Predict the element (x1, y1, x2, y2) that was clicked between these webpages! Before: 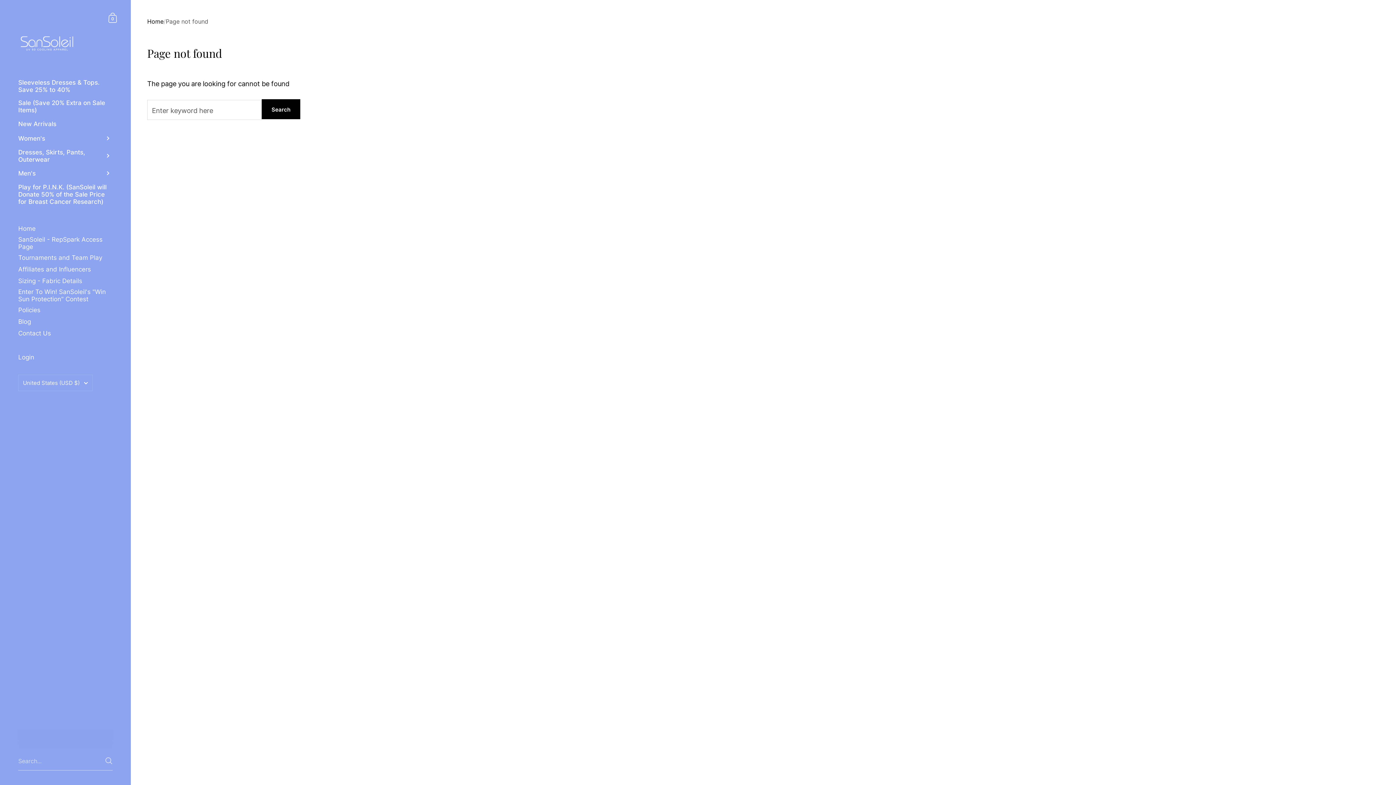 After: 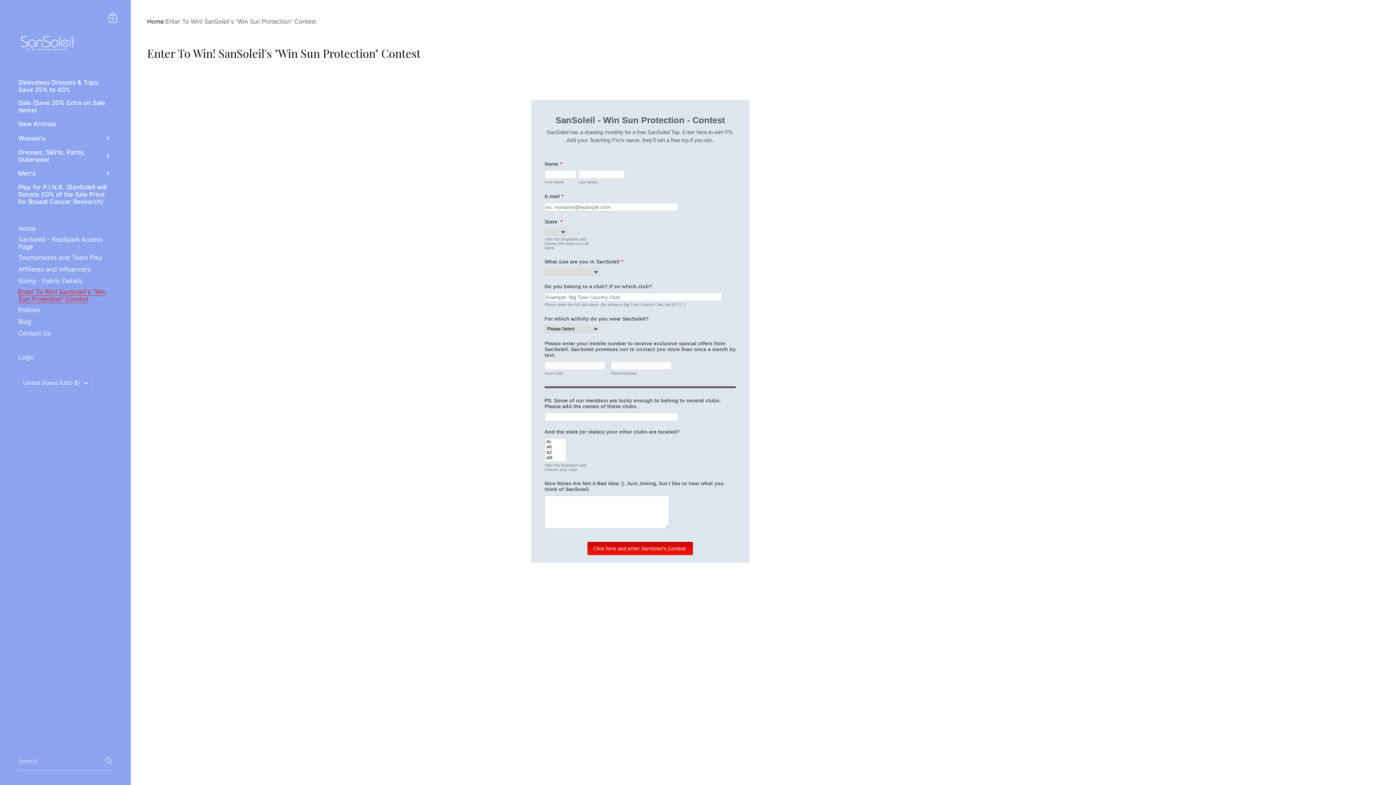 Action: label: Enter To Win! SanSoleil's "Win Sun Protection" Contest bbox: (0, 287, 130, 304)